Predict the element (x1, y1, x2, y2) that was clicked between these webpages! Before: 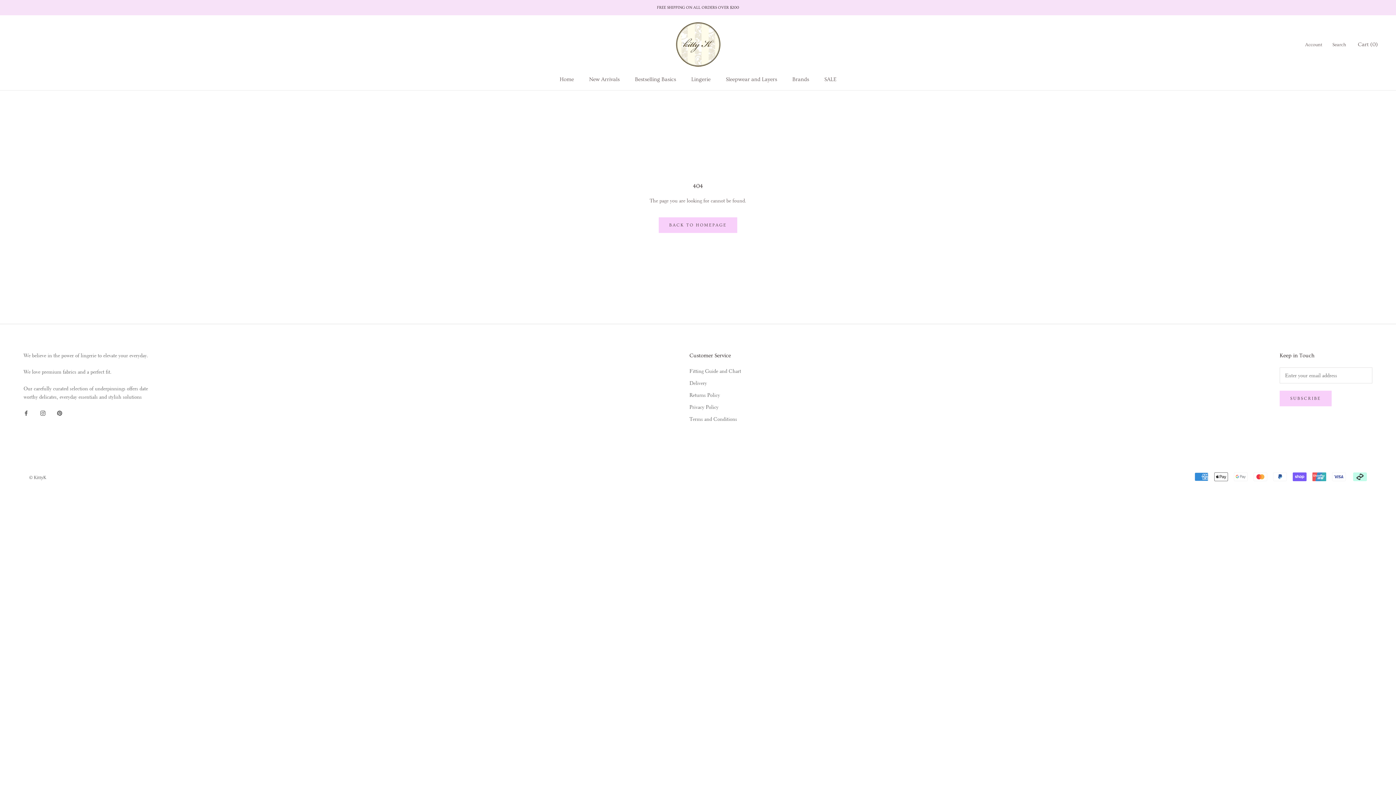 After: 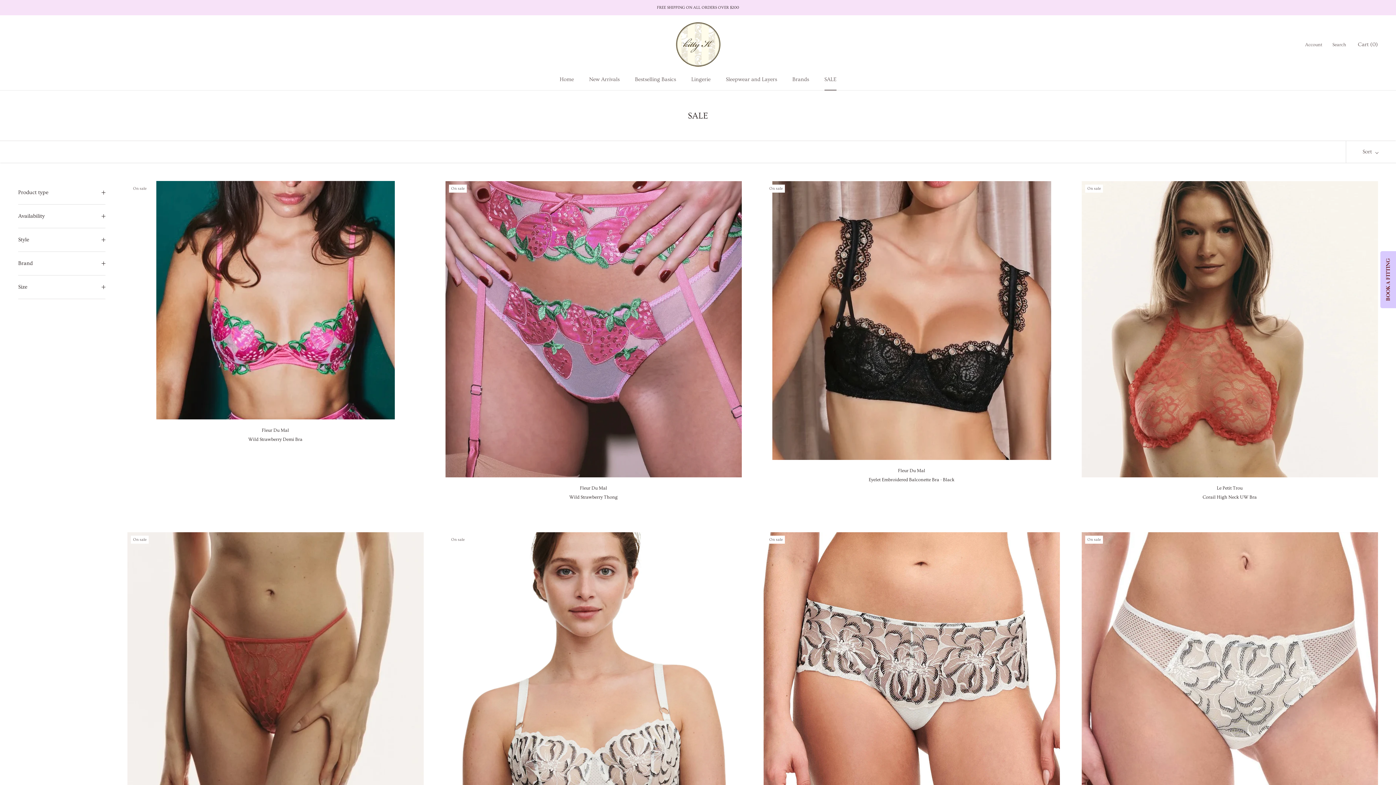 Action: bbox: (824, 76, 836, 82) label: SALE
SALE